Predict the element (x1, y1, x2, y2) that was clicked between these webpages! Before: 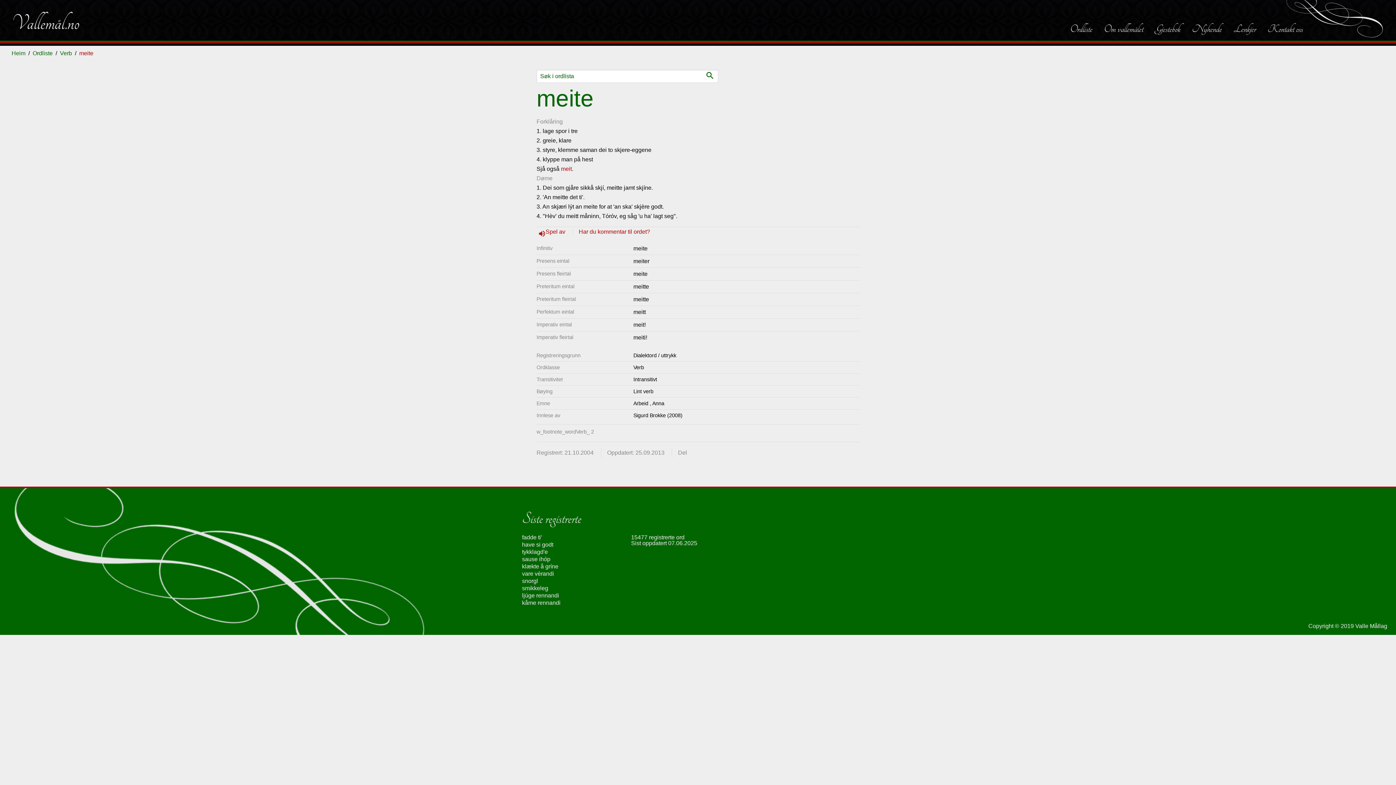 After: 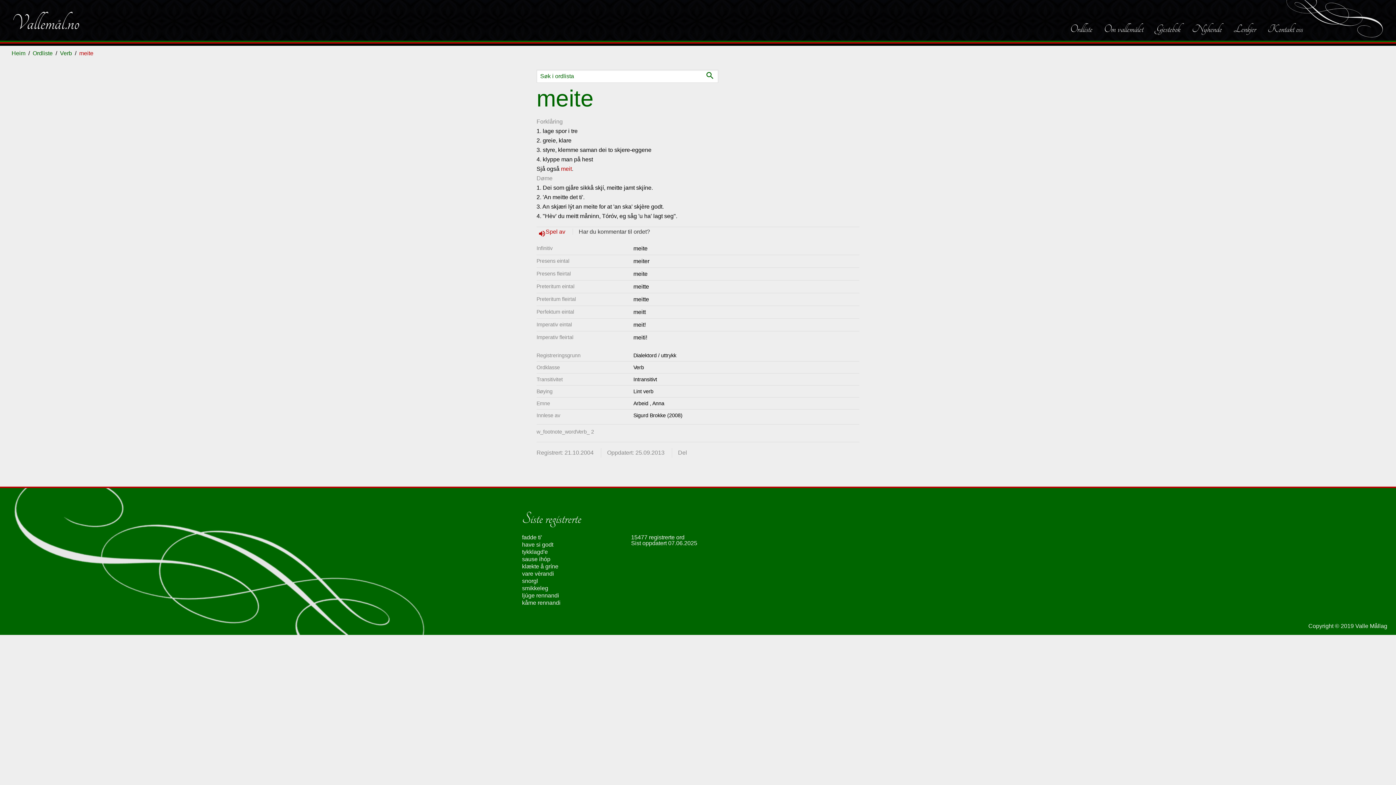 Action: bbox: (578, 228, 650, 234) label: Har du kommentar til ordet?